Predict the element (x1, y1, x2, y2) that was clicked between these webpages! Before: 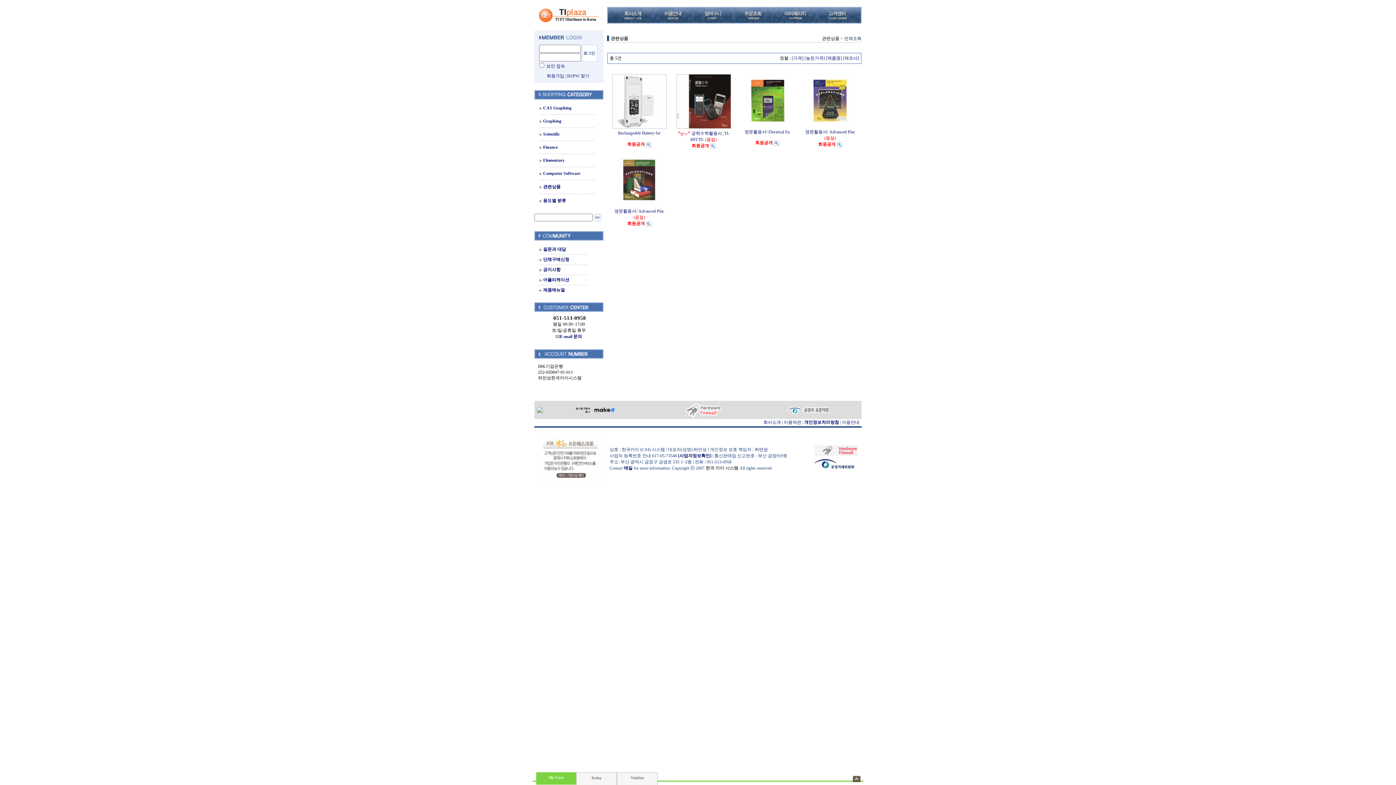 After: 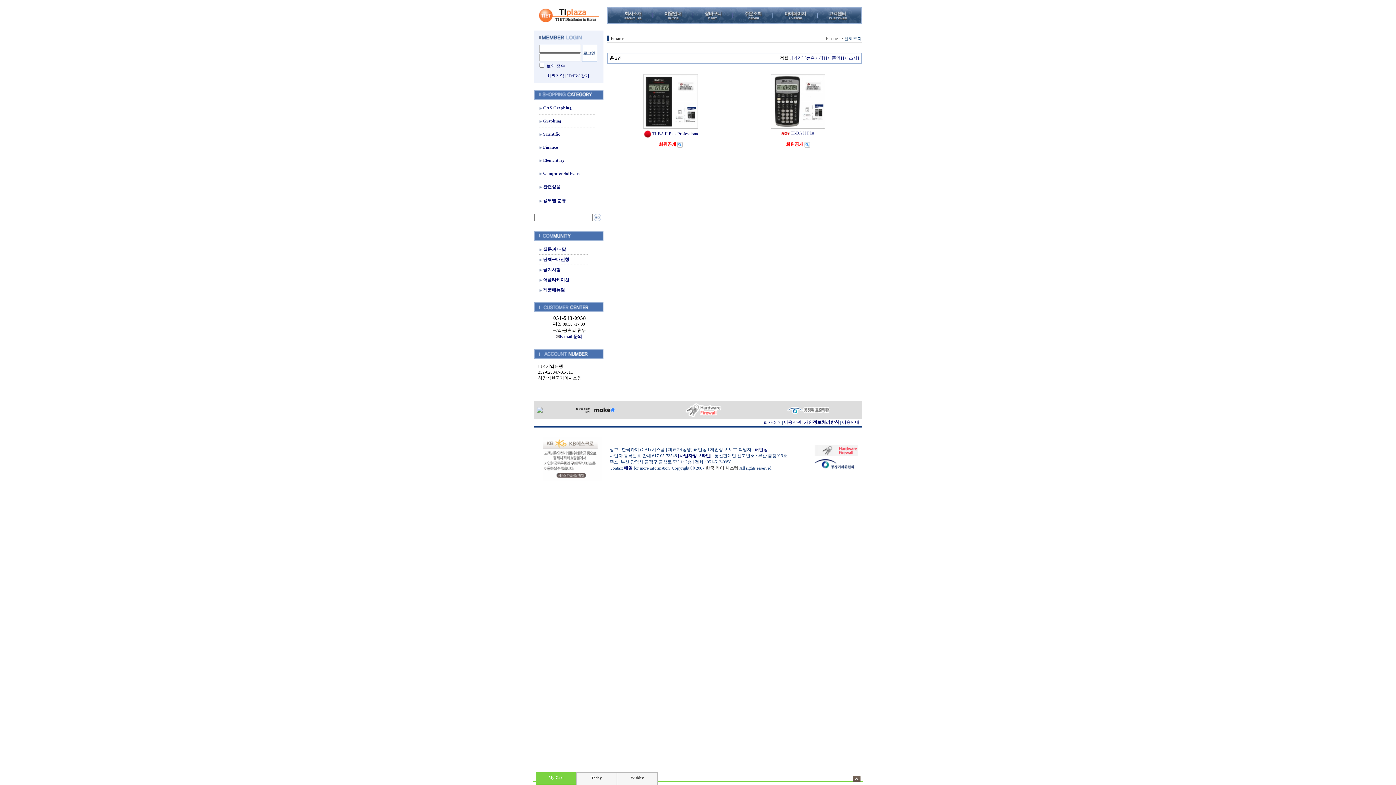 Action: bbox: (543, 144, 557, 149) label: Finance